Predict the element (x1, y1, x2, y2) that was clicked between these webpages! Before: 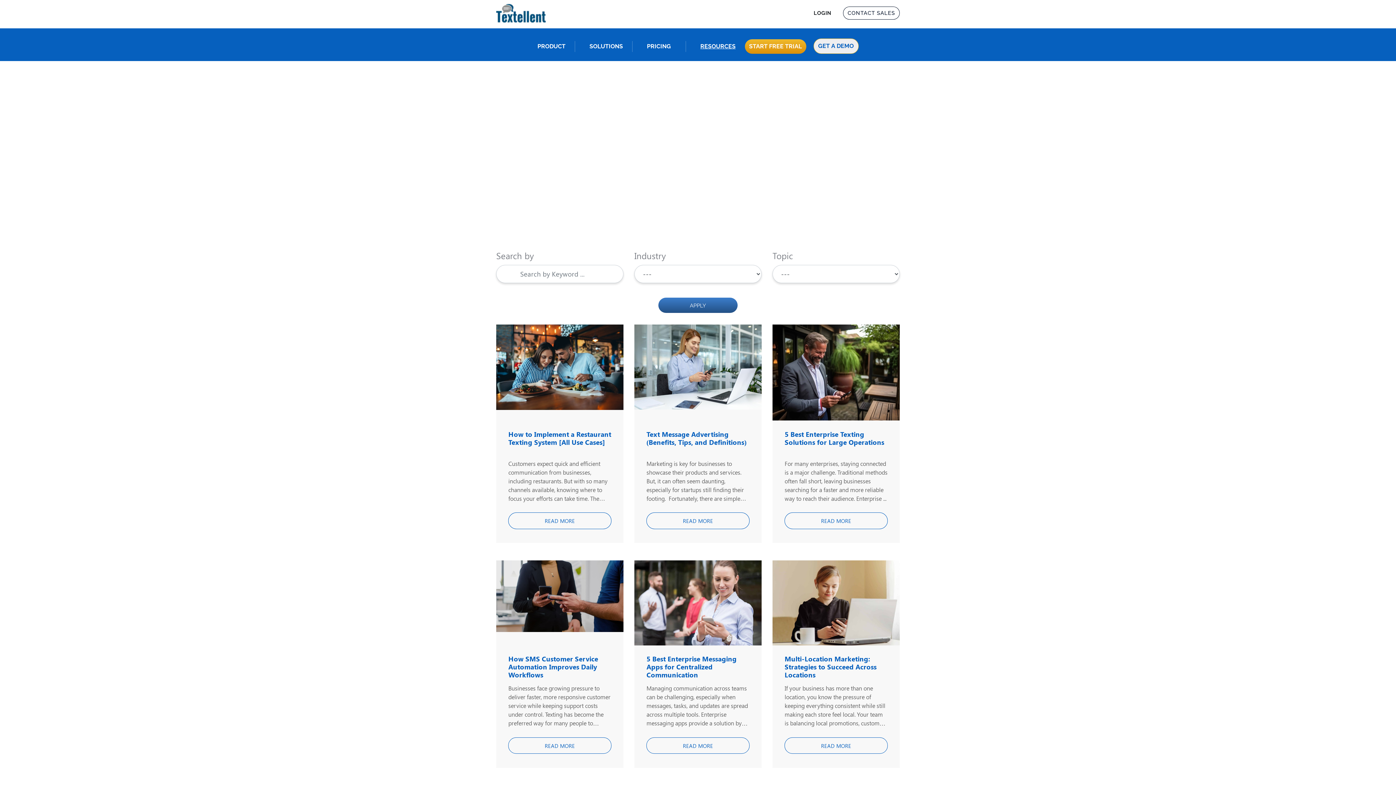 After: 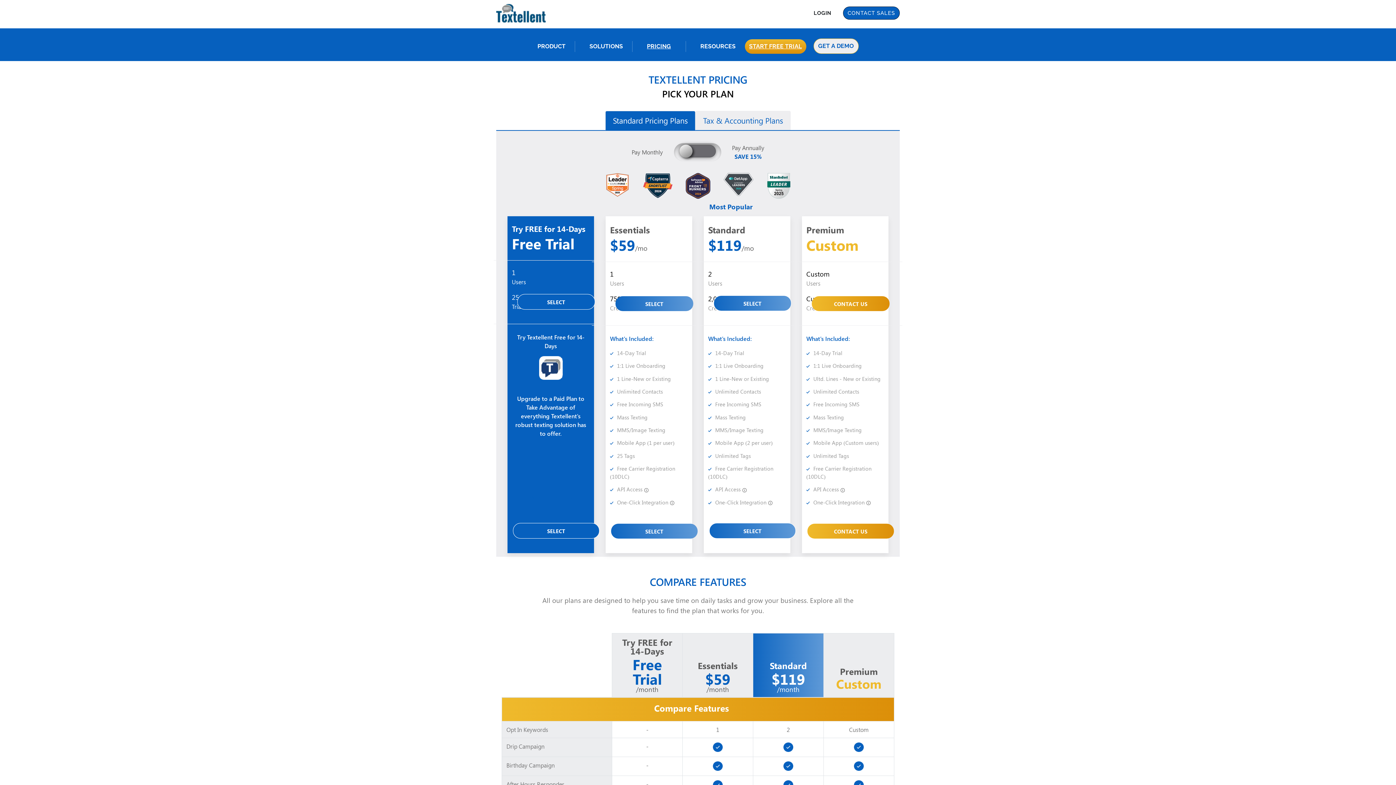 Action: bbox: (744, 39, 806, 53) label: START FREE TRIAL